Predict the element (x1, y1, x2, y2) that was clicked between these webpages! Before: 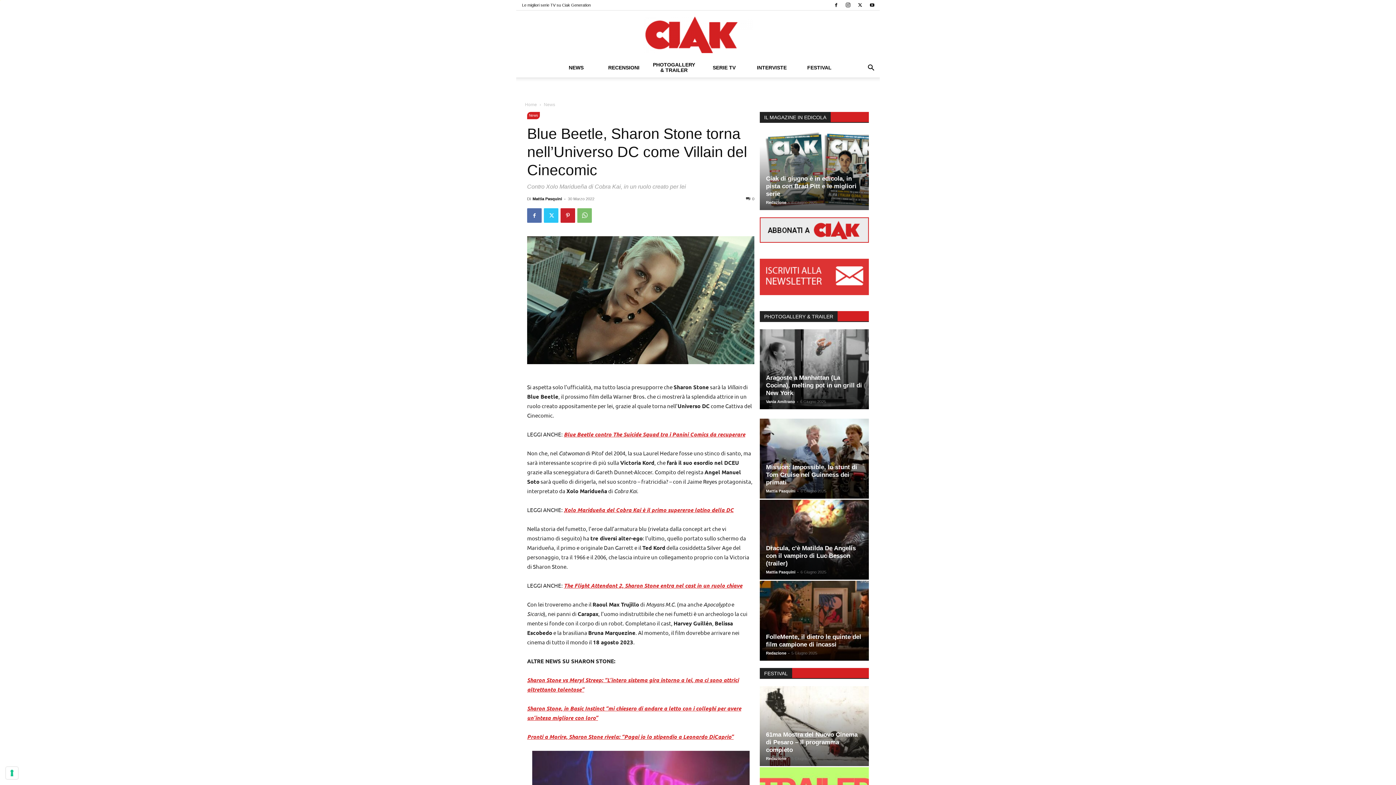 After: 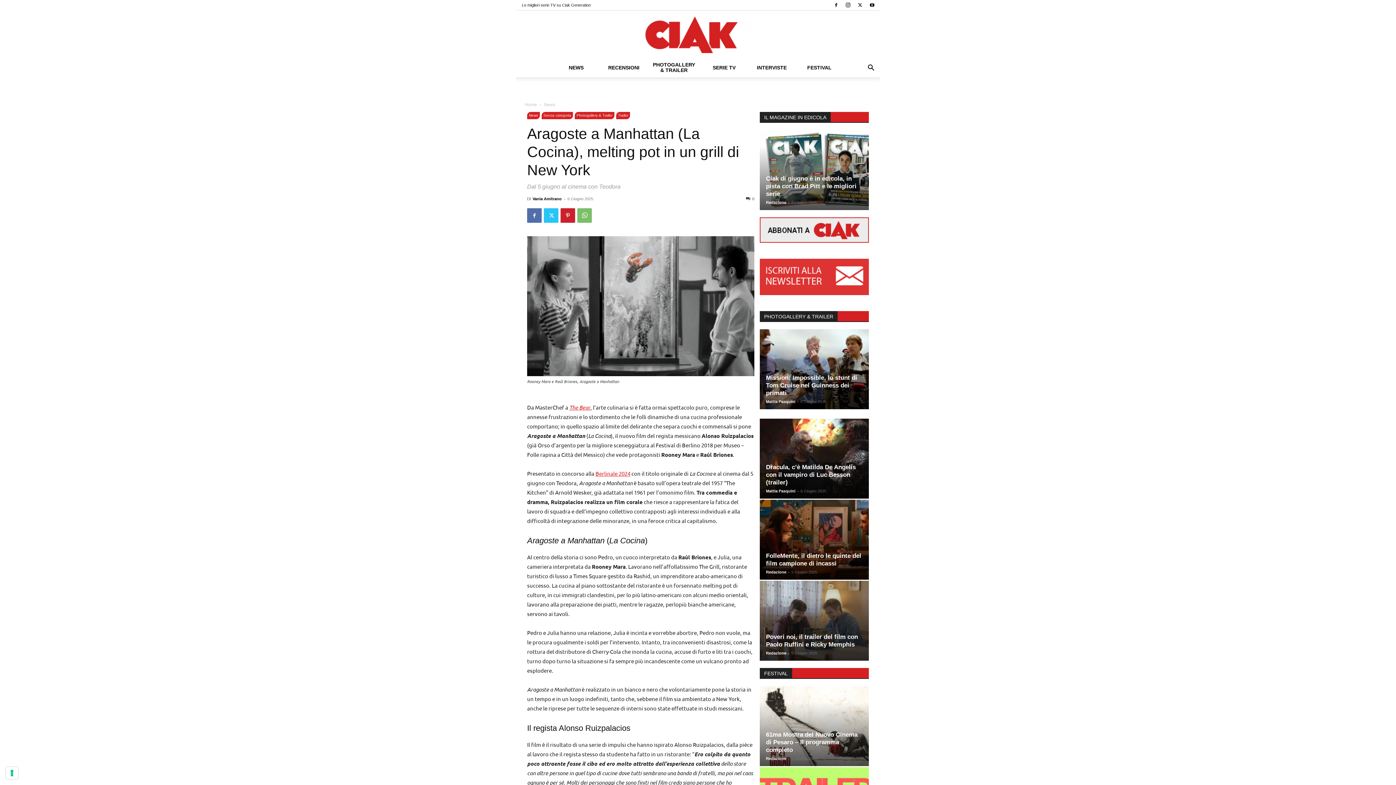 Action: label: Aragoste a Manhattan (La Cocina), melting pot in un grill di New York bbox: (766, 374, 862, 396)